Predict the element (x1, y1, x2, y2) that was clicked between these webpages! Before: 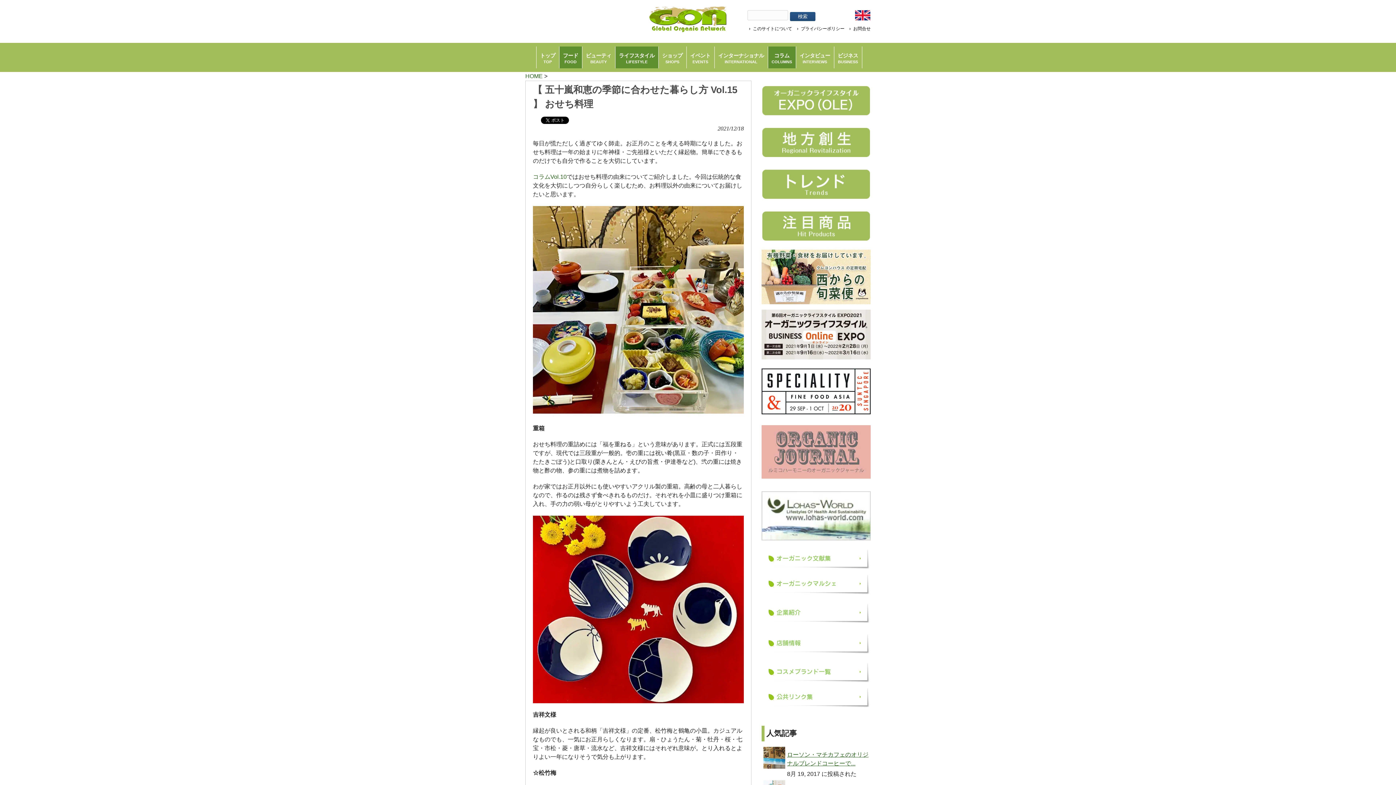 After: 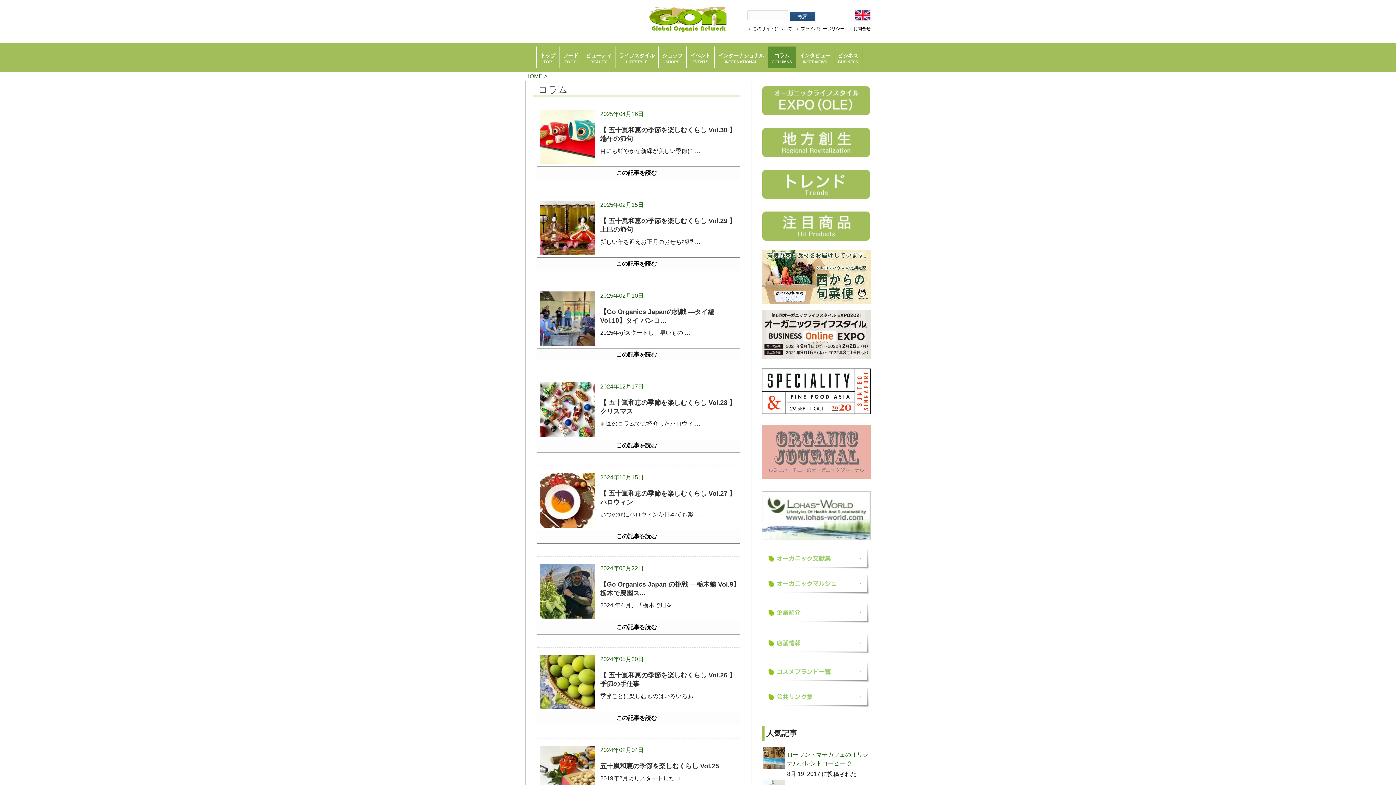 Action: bbox: (768, 46, 795, 68) label: コラム
COLUMNS